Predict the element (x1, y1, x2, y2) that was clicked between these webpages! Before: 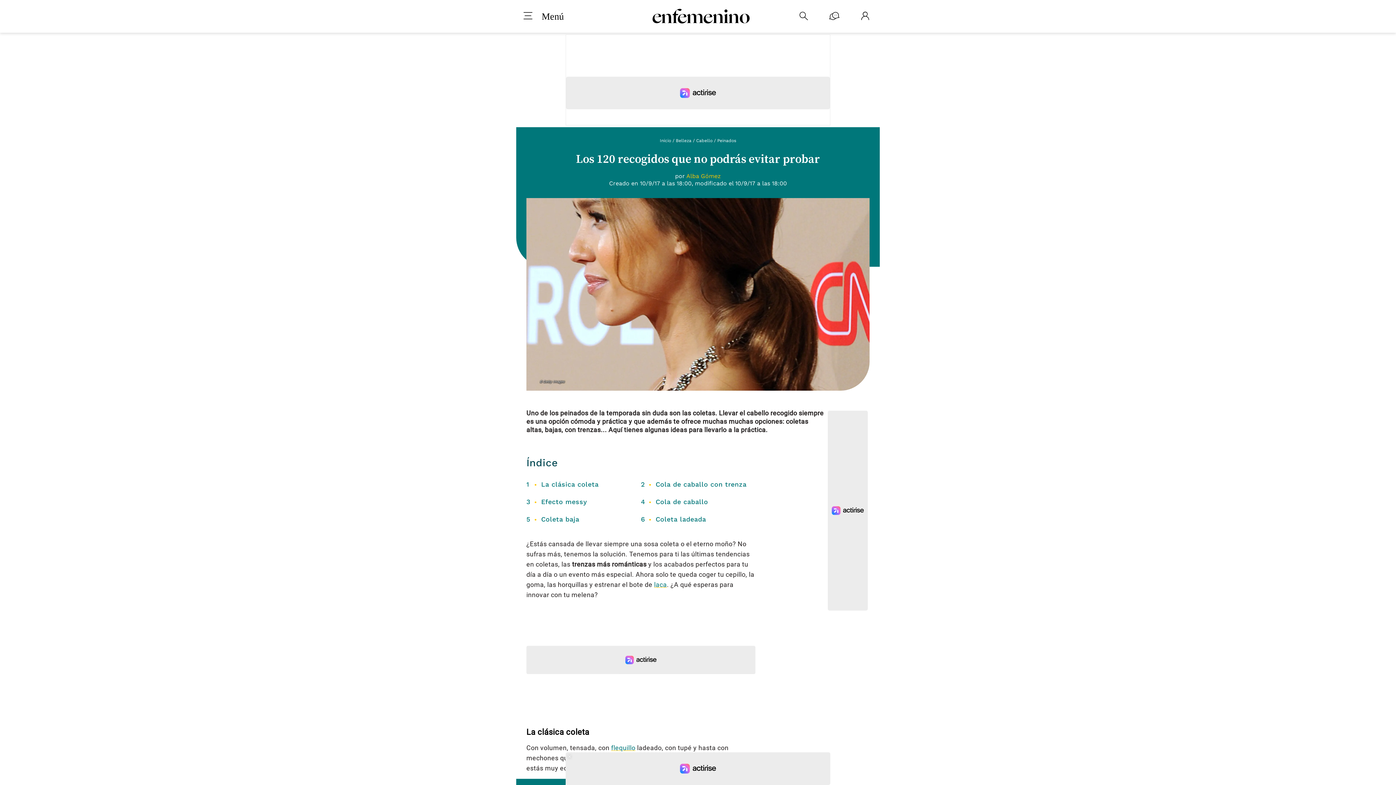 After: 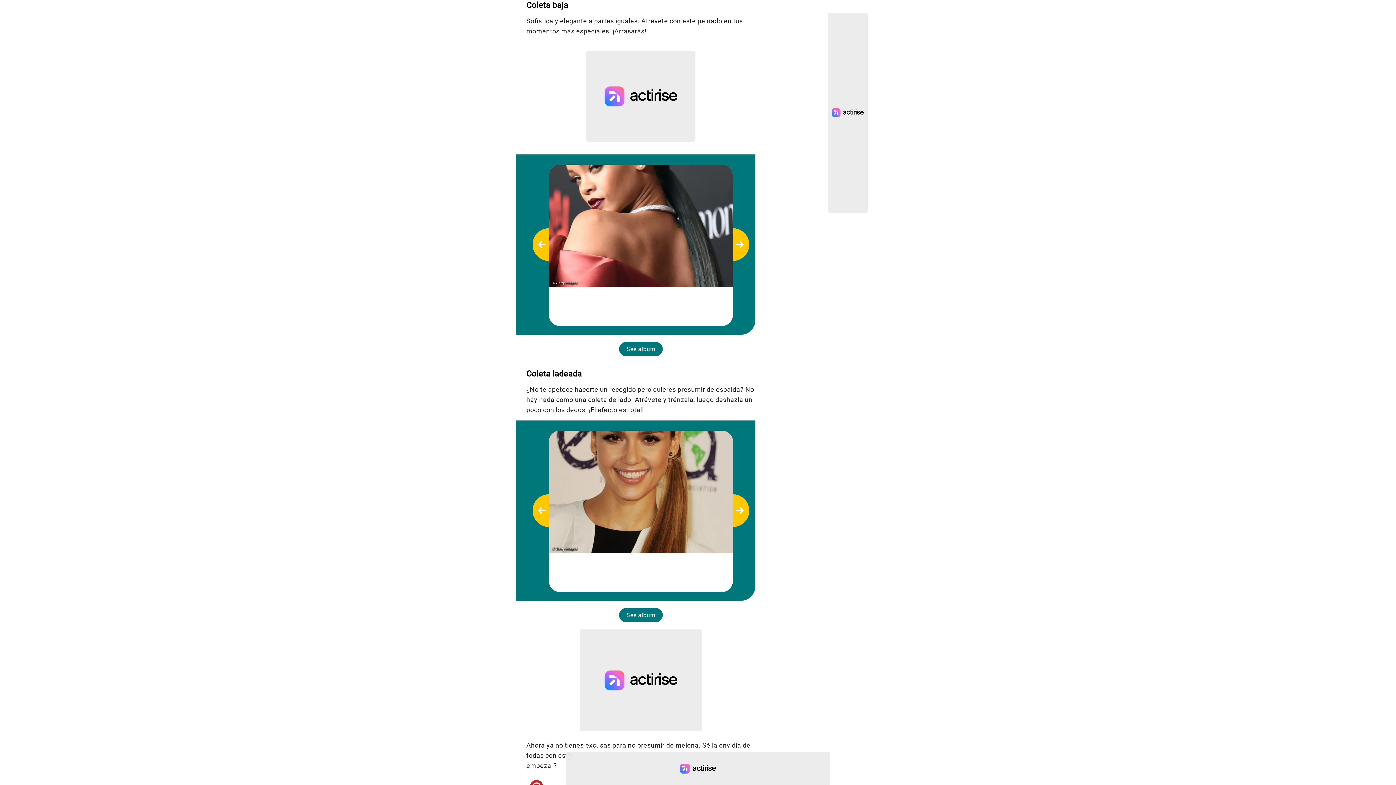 Action: label: Coleta baja bbox: (541, 515, 579, 523)